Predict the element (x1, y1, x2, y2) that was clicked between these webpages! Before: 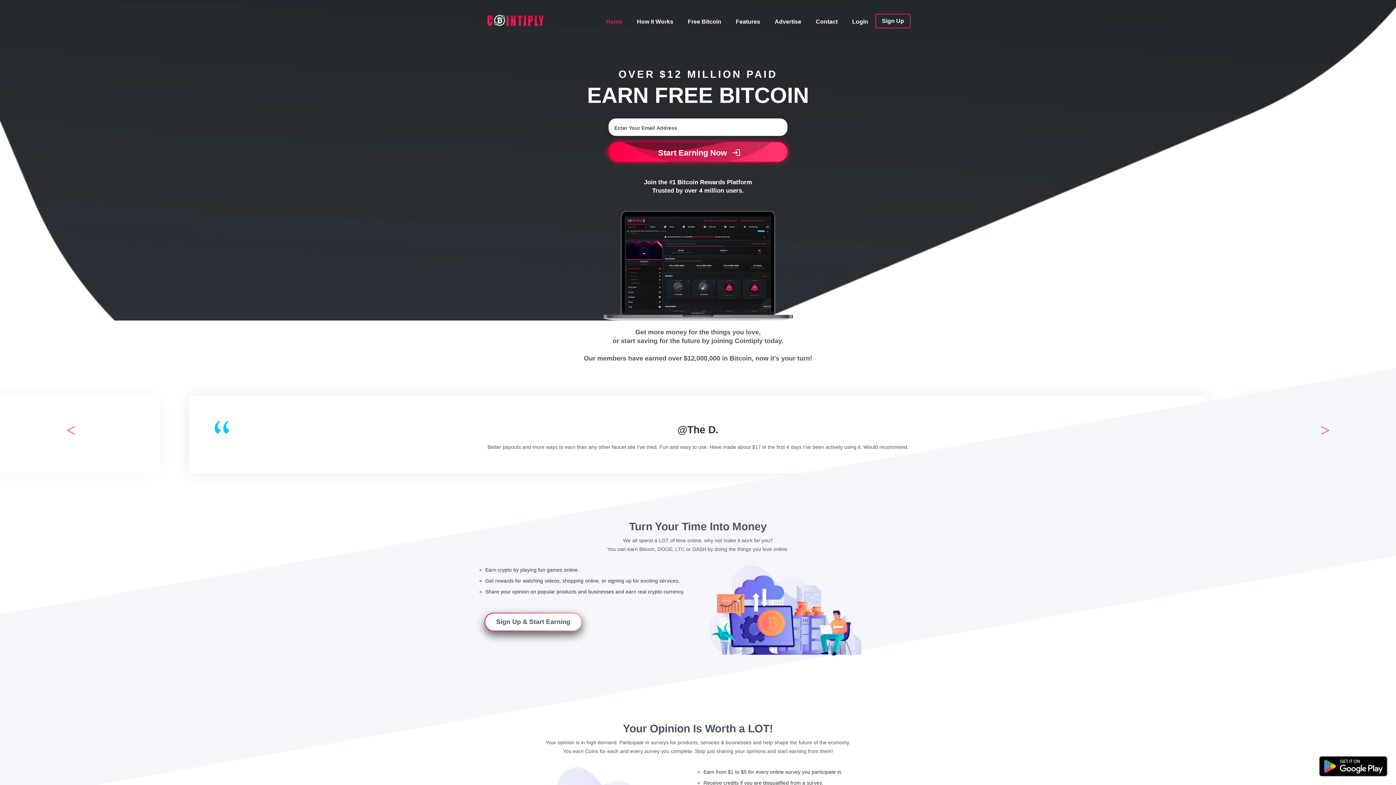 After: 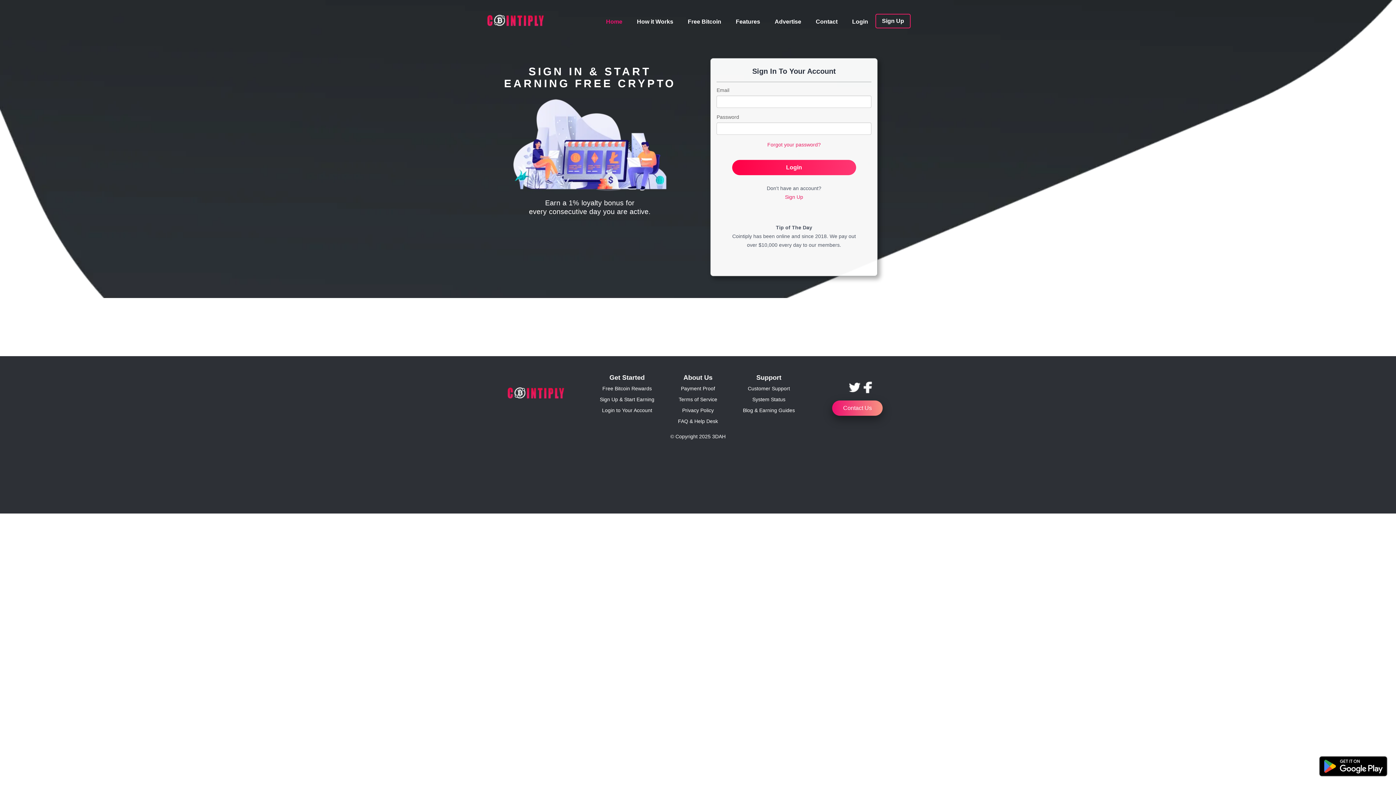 Action: label: Login bbox: (845, 10, 875, 32)